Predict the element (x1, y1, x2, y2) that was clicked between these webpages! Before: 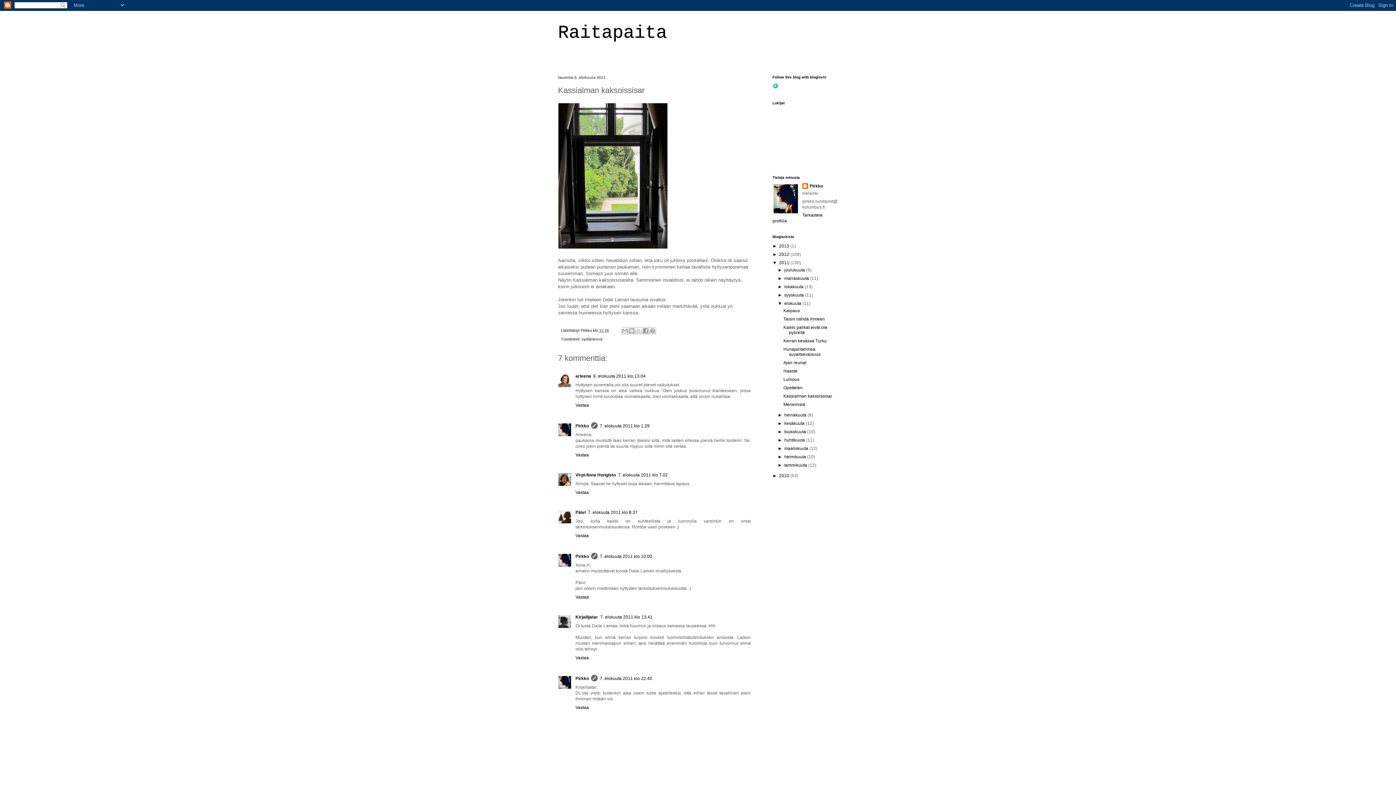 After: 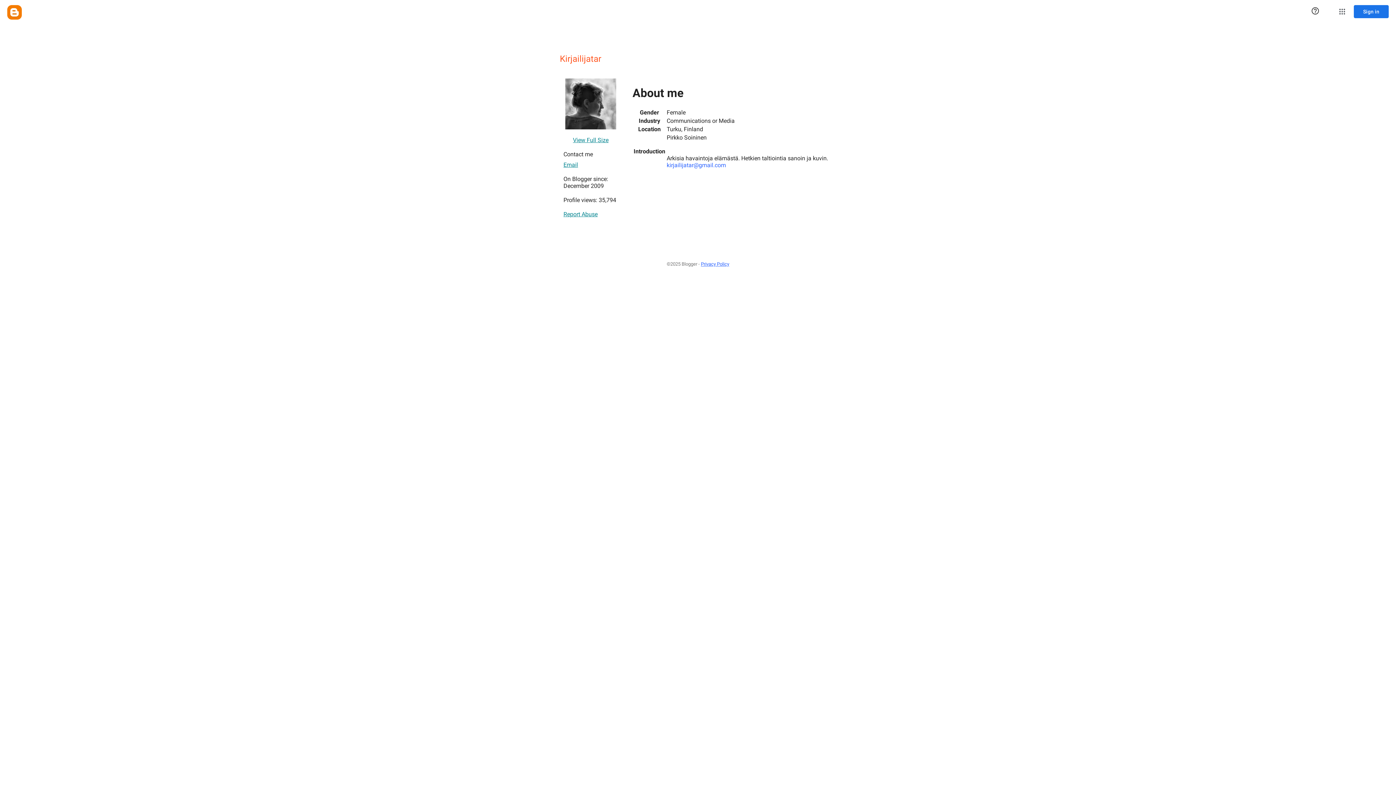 Action: label: Kirjailijatar bbox: (575, 614, 598, 620)